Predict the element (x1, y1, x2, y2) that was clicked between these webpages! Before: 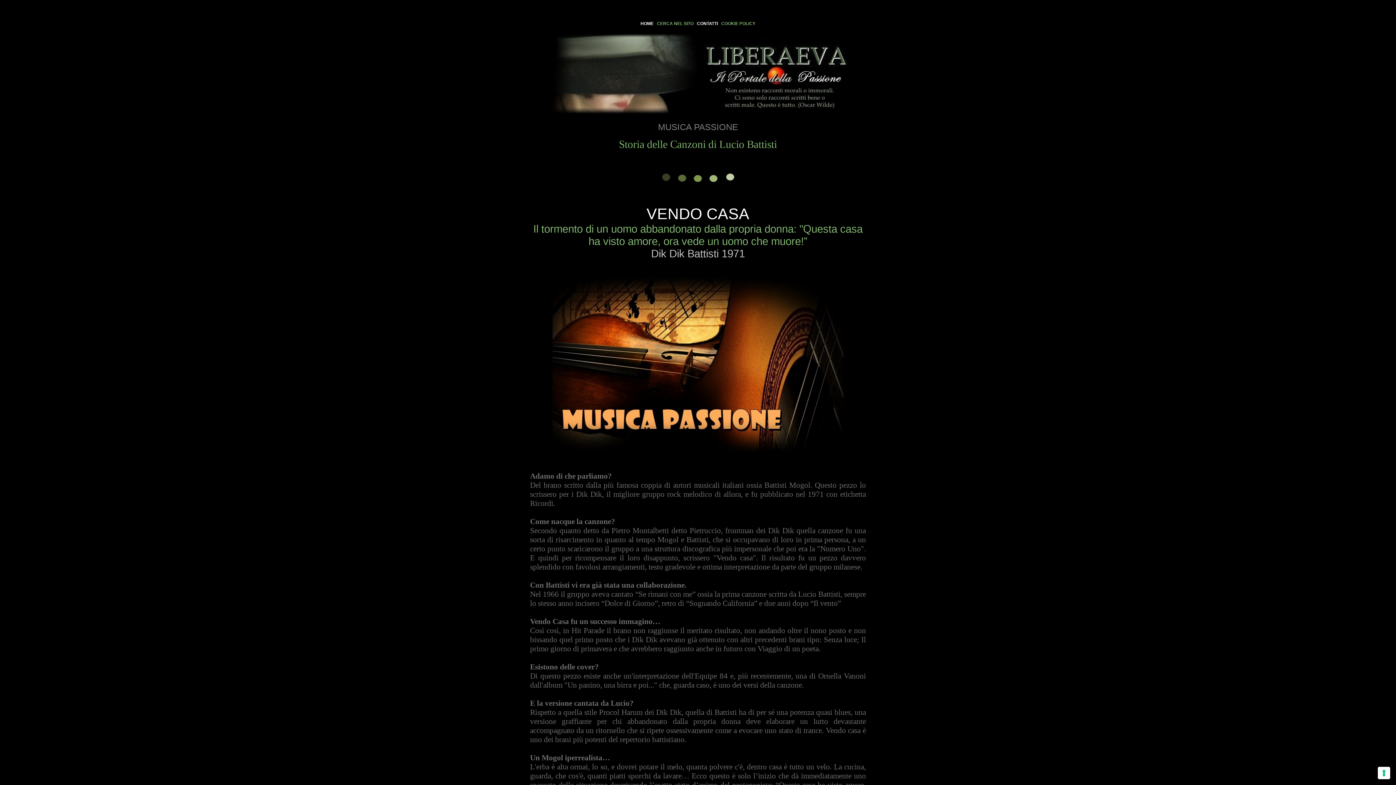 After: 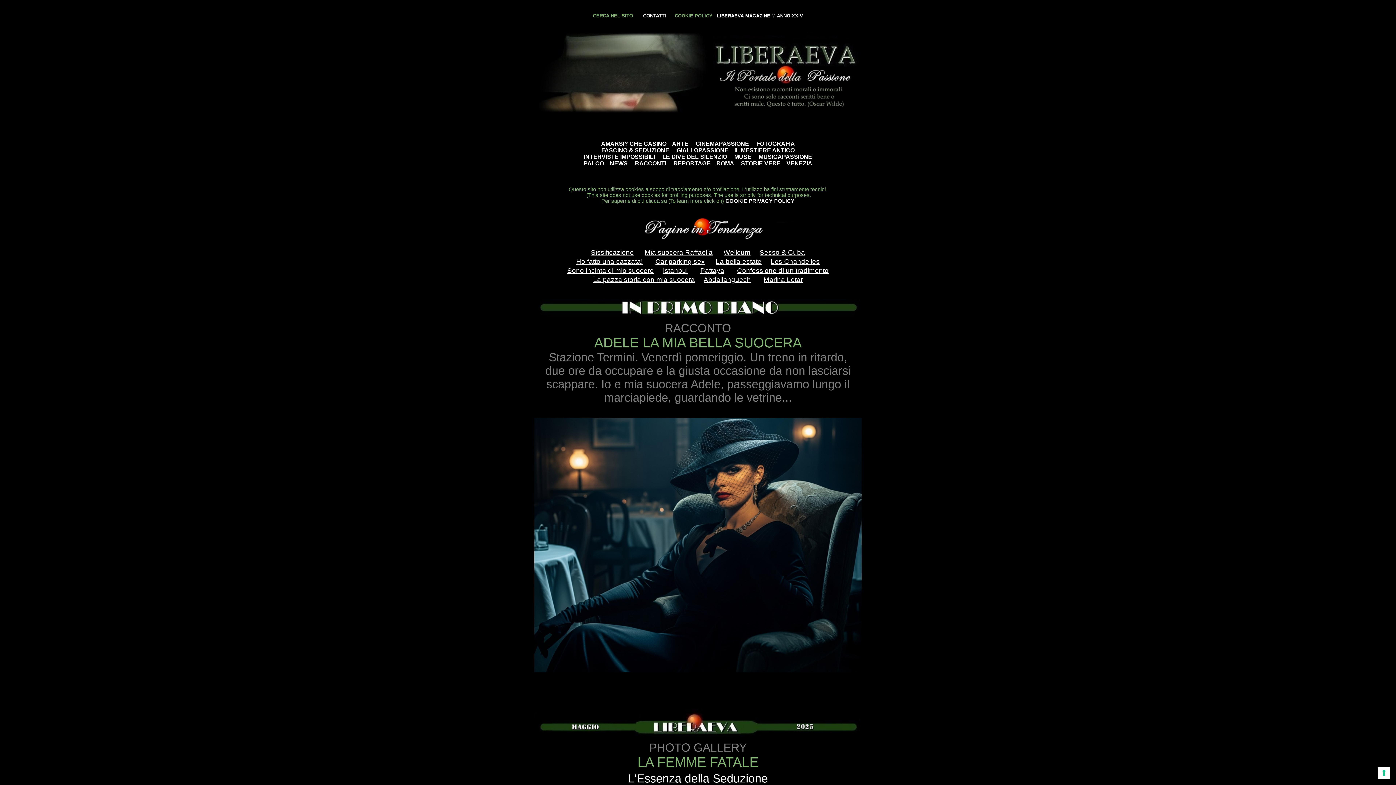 Action: label: HOME bbox: (640, 20, 653, 26)